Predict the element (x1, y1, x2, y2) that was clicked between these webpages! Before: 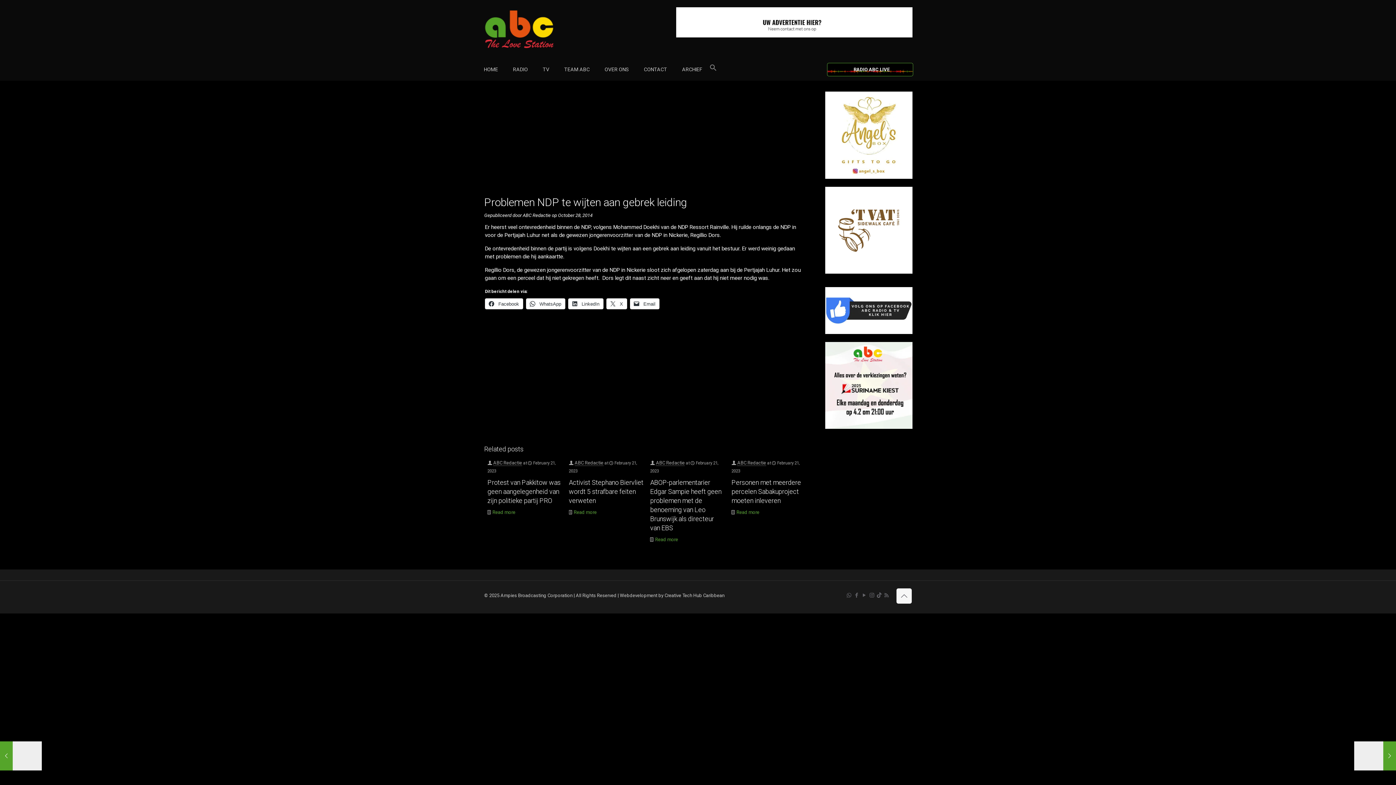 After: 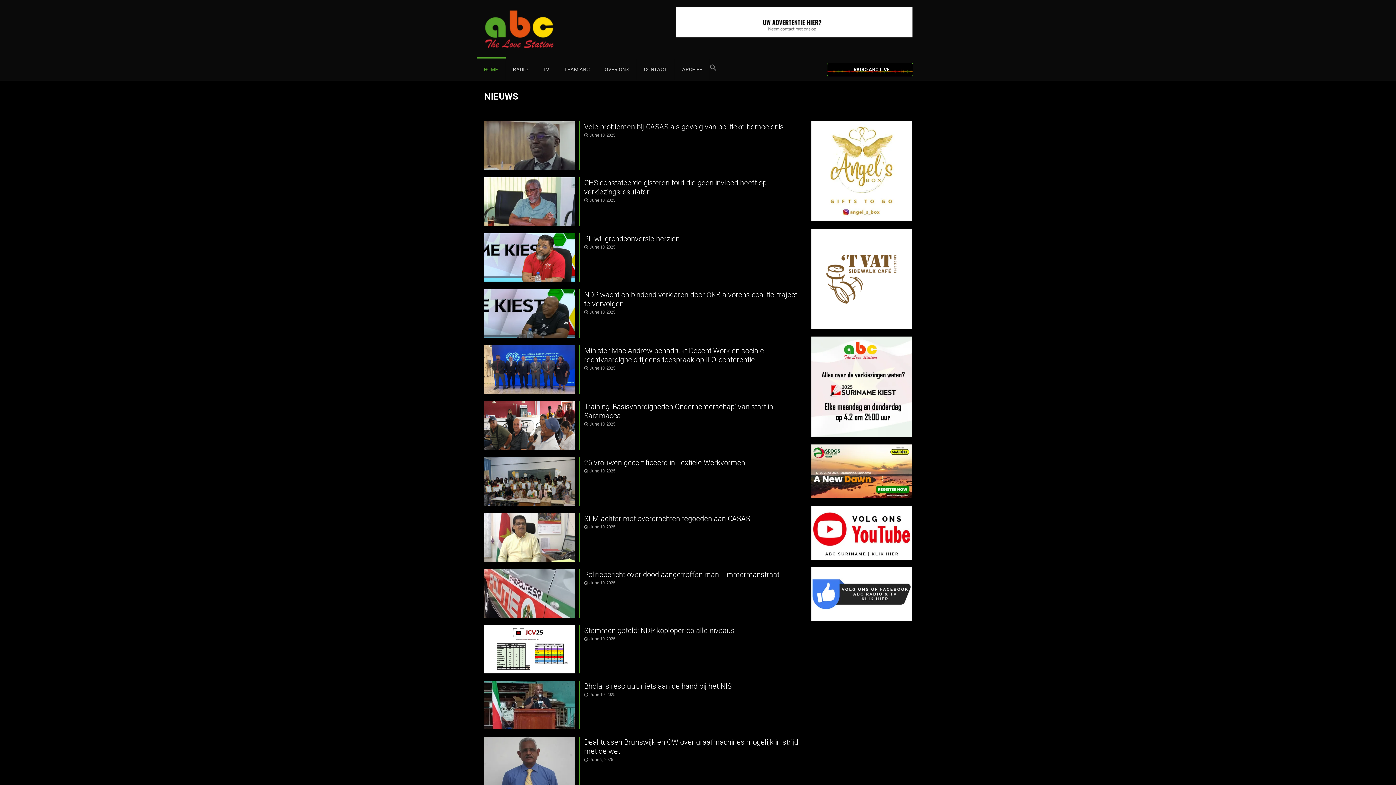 Action: label: ABC Redactie bbox: (656, 460, 684, 466)